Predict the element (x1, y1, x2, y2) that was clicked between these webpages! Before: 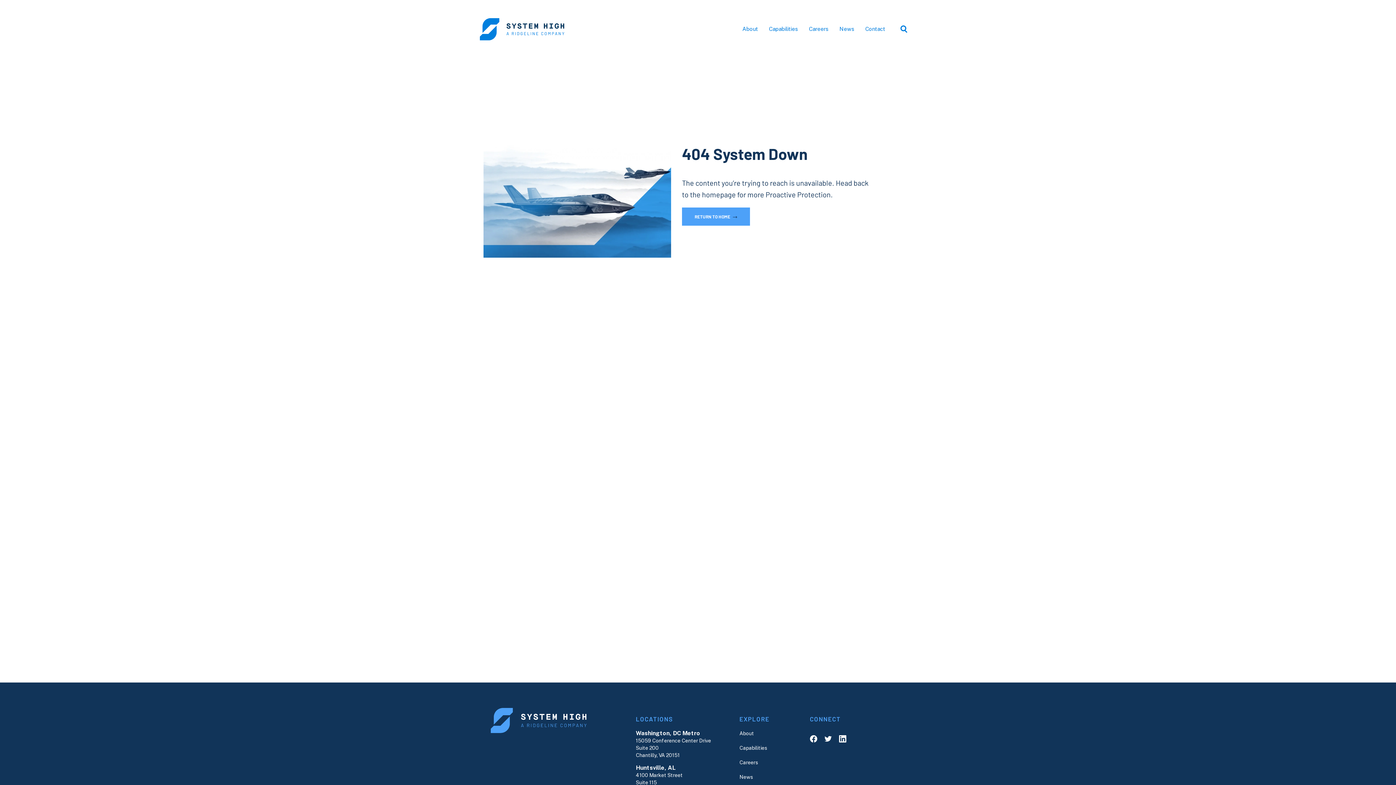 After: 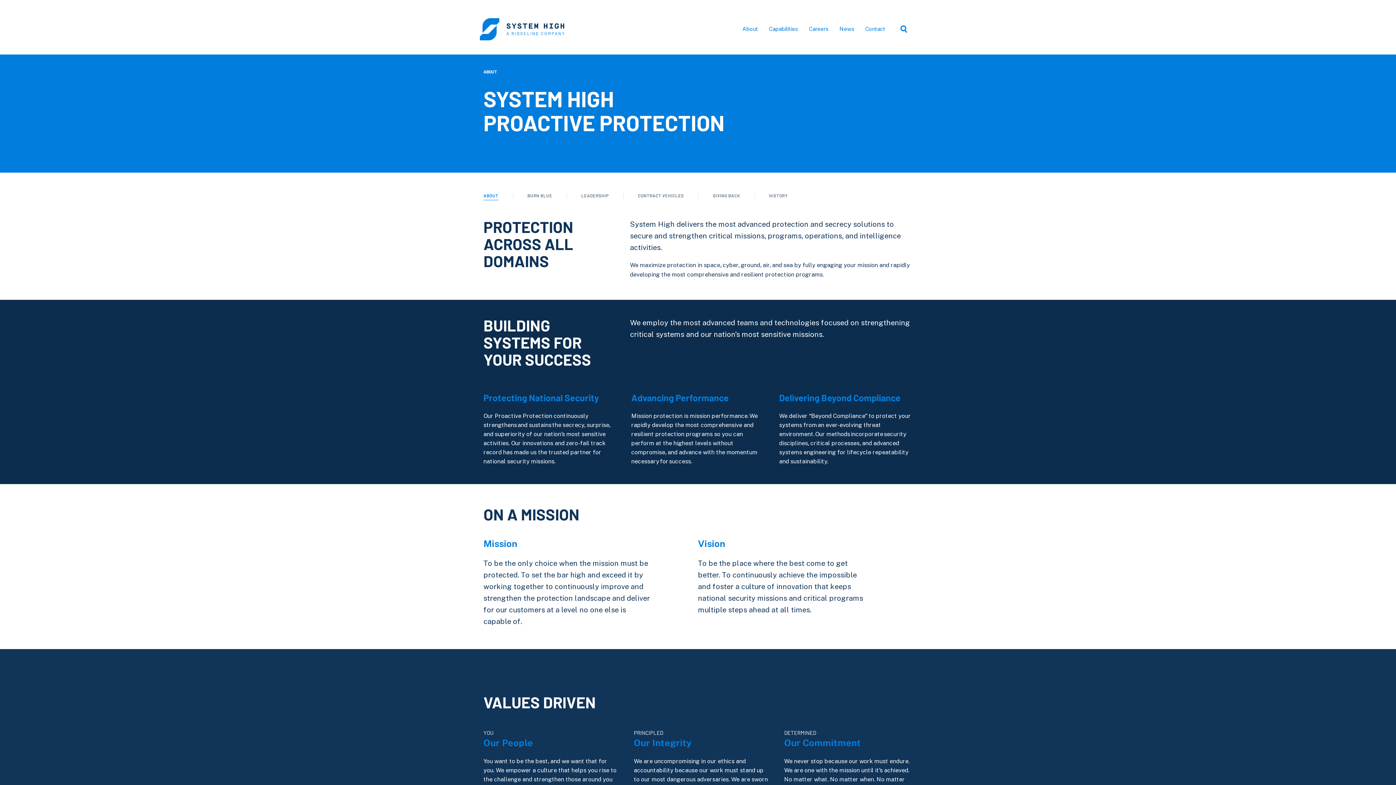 Action: label: About bbox: (742, 18, 758, 40)